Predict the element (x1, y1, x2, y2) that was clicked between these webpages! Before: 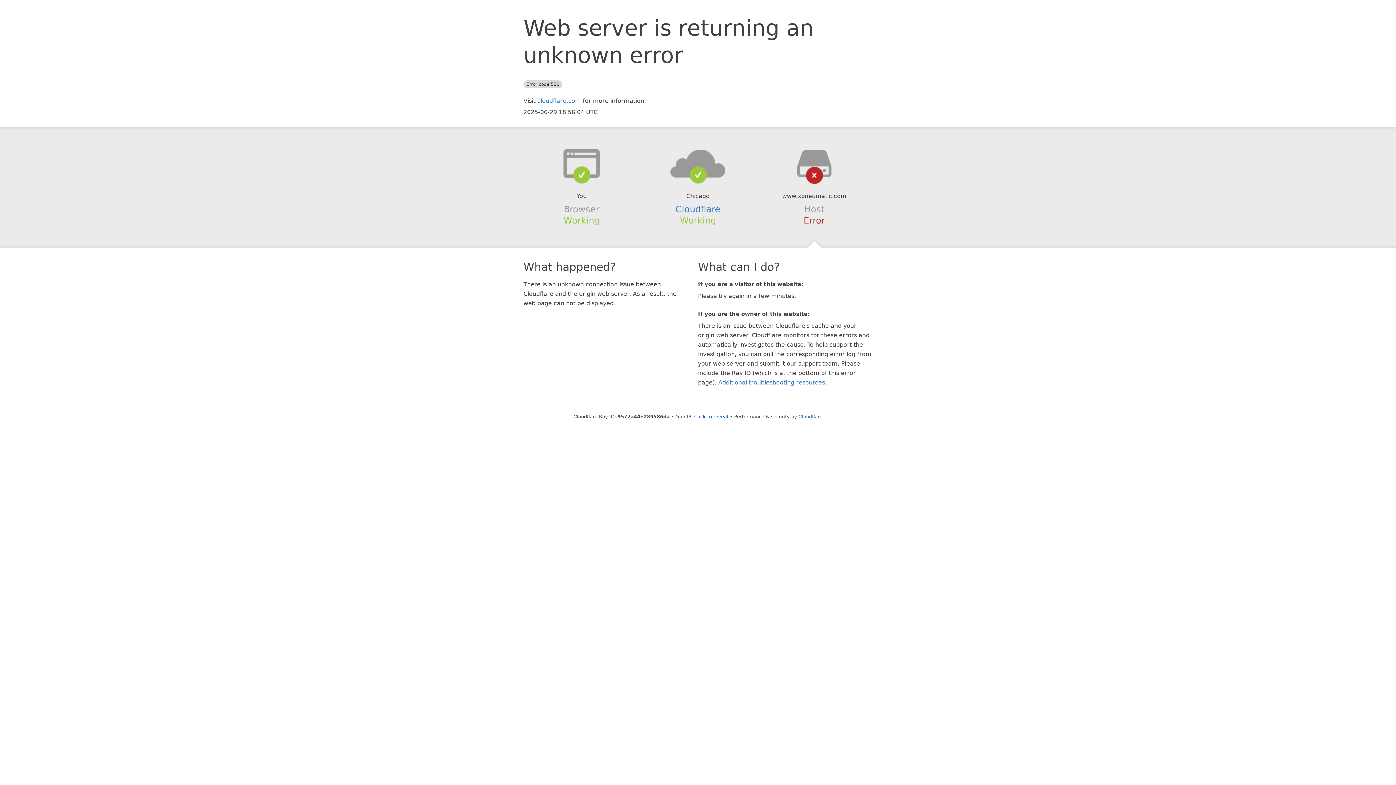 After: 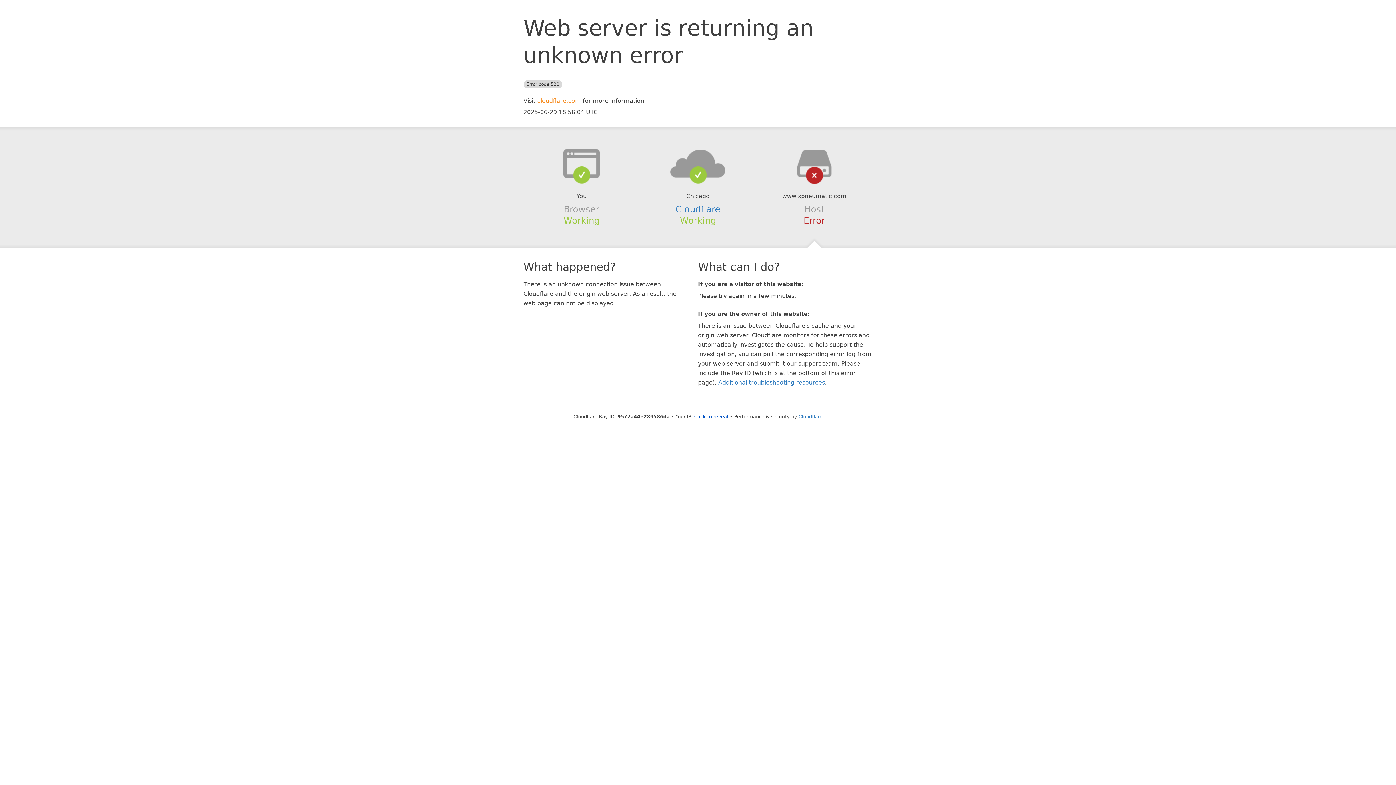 Action: bbox: (537, 97, 581, 104) label: cloudflare.com